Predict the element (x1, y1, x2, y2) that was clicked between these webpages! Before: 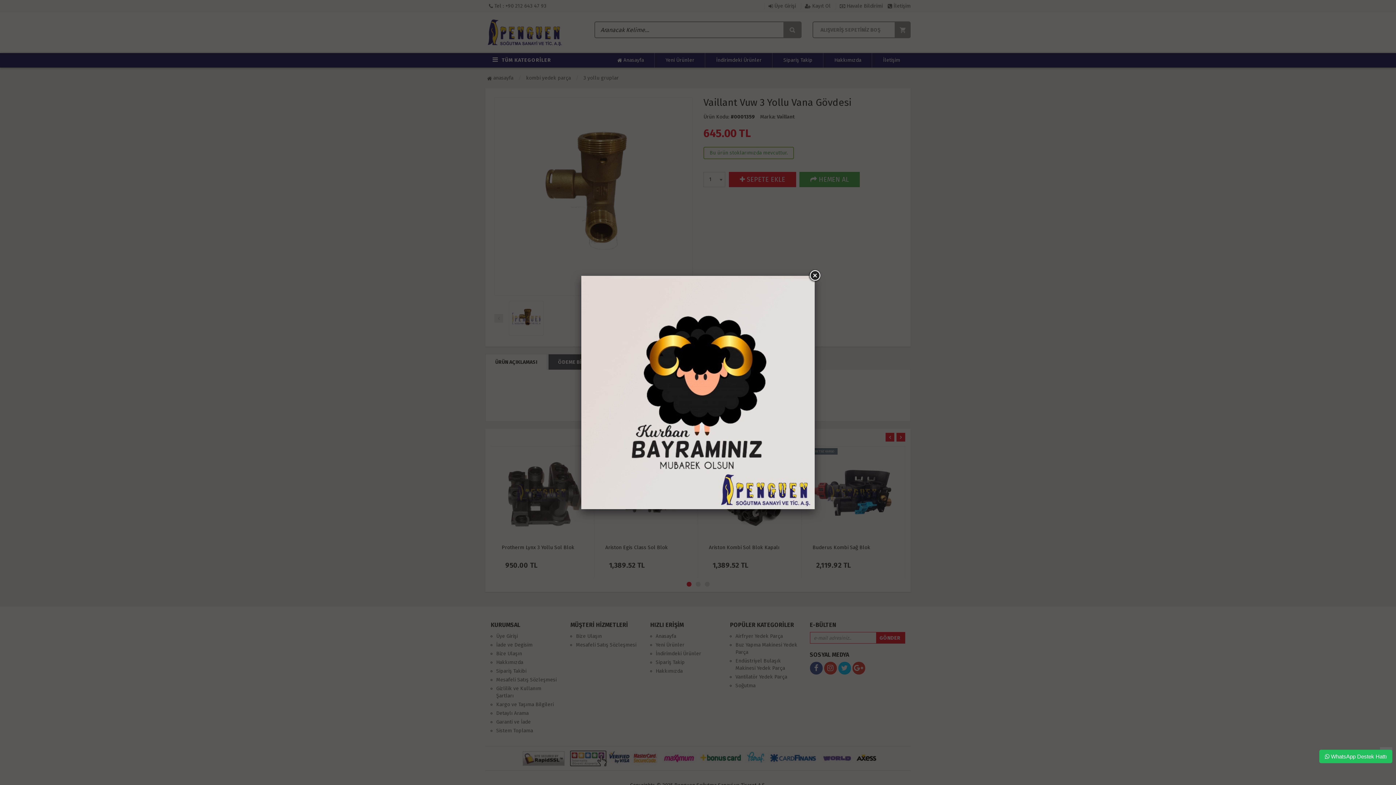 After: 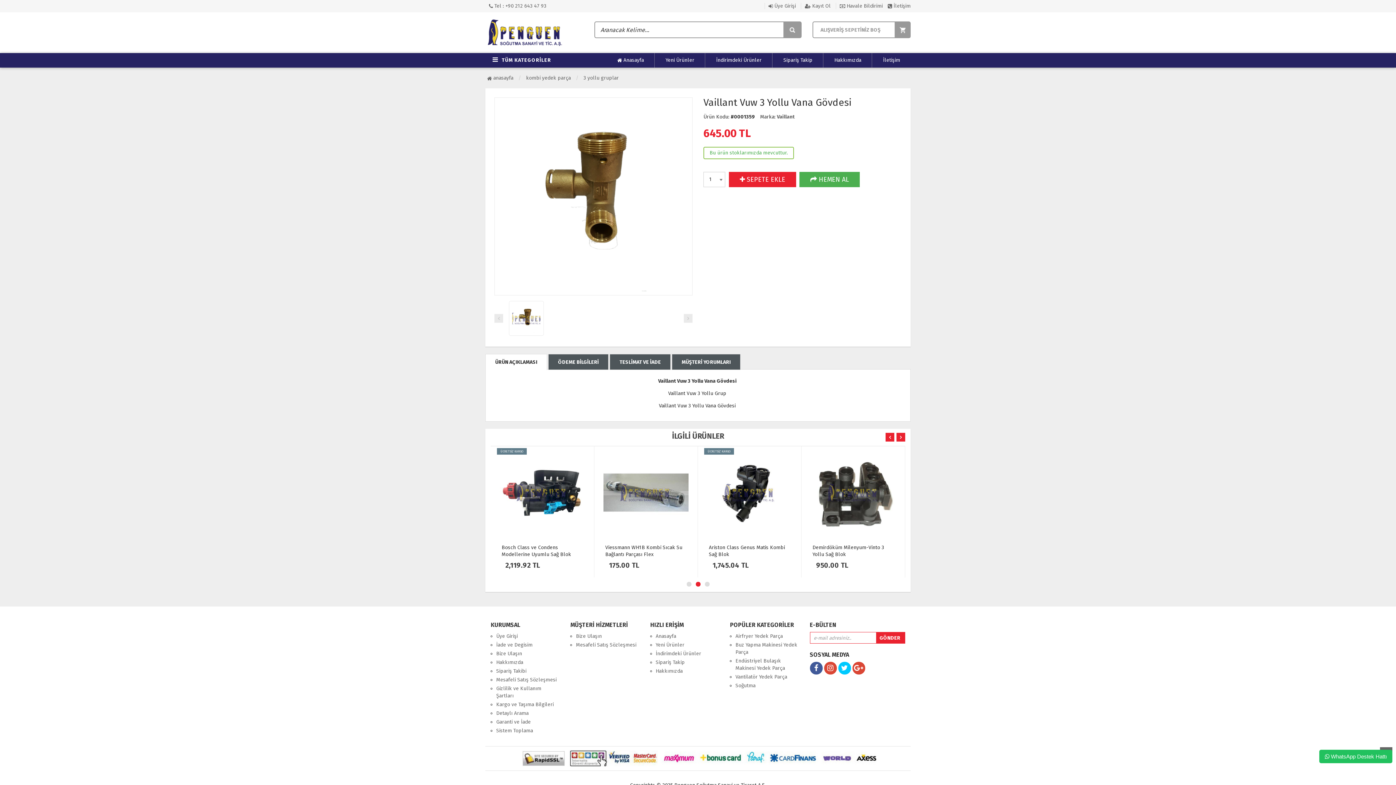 Action: bbox: (808, 269, 821, 282)